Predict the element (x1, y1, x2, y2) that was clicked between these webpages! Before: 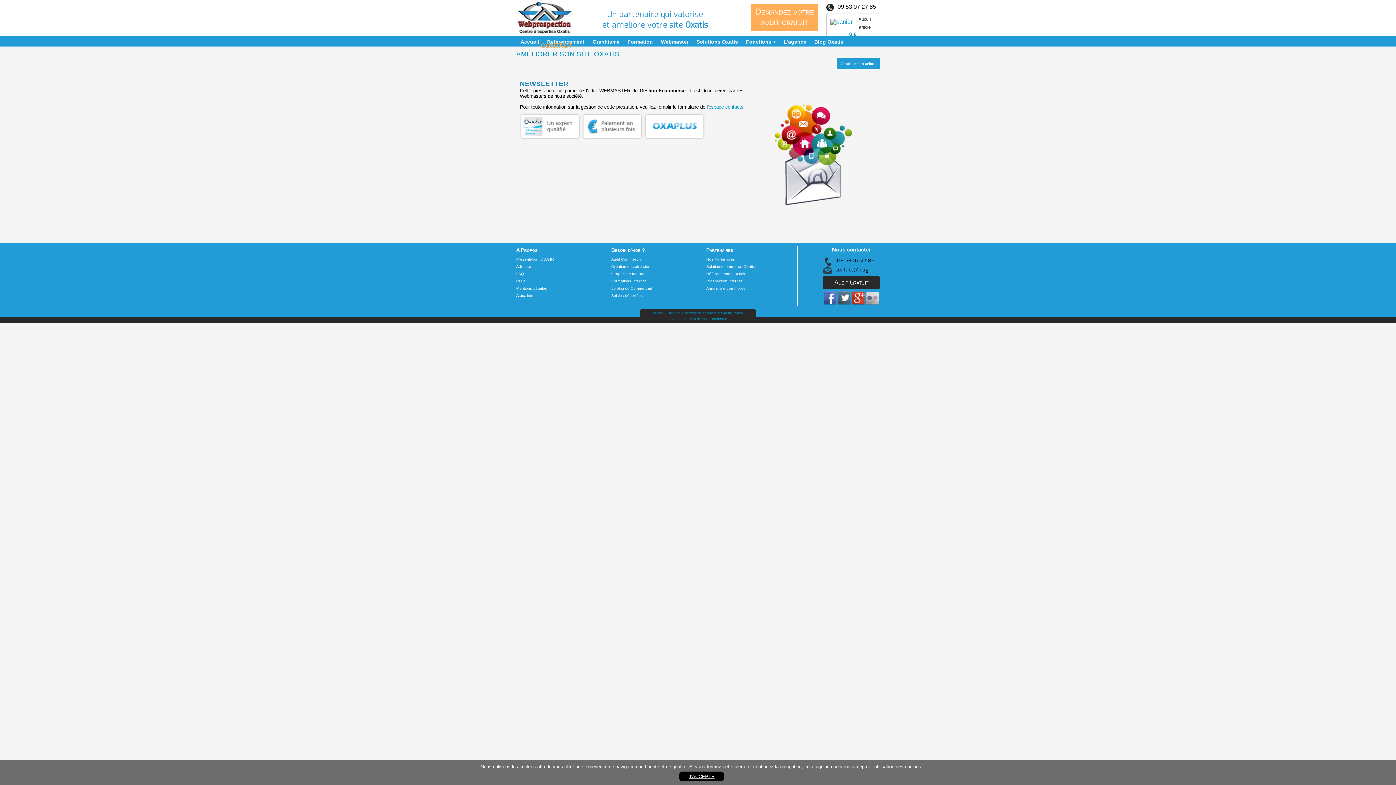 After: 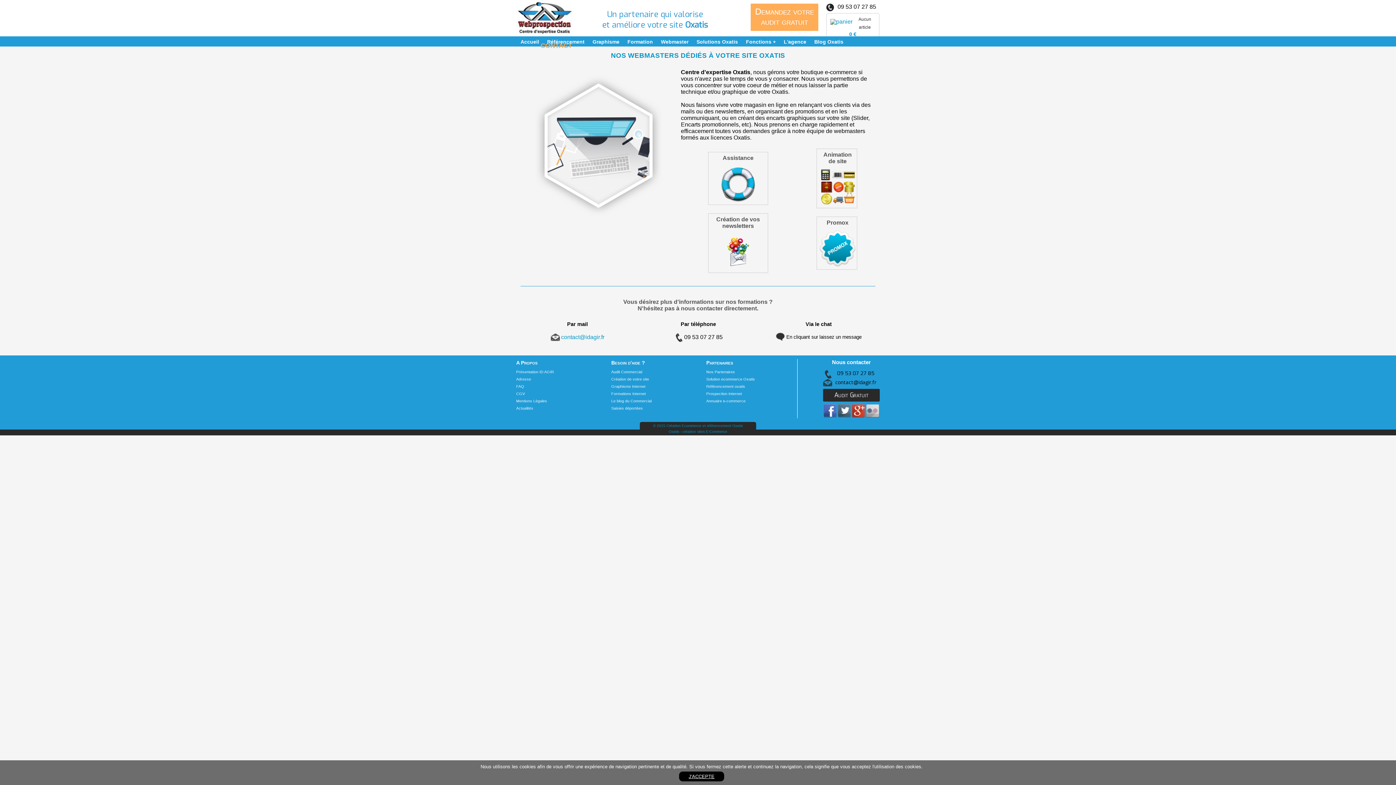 Action: label: Webmaster bbox: (657, 35, 691, 46)